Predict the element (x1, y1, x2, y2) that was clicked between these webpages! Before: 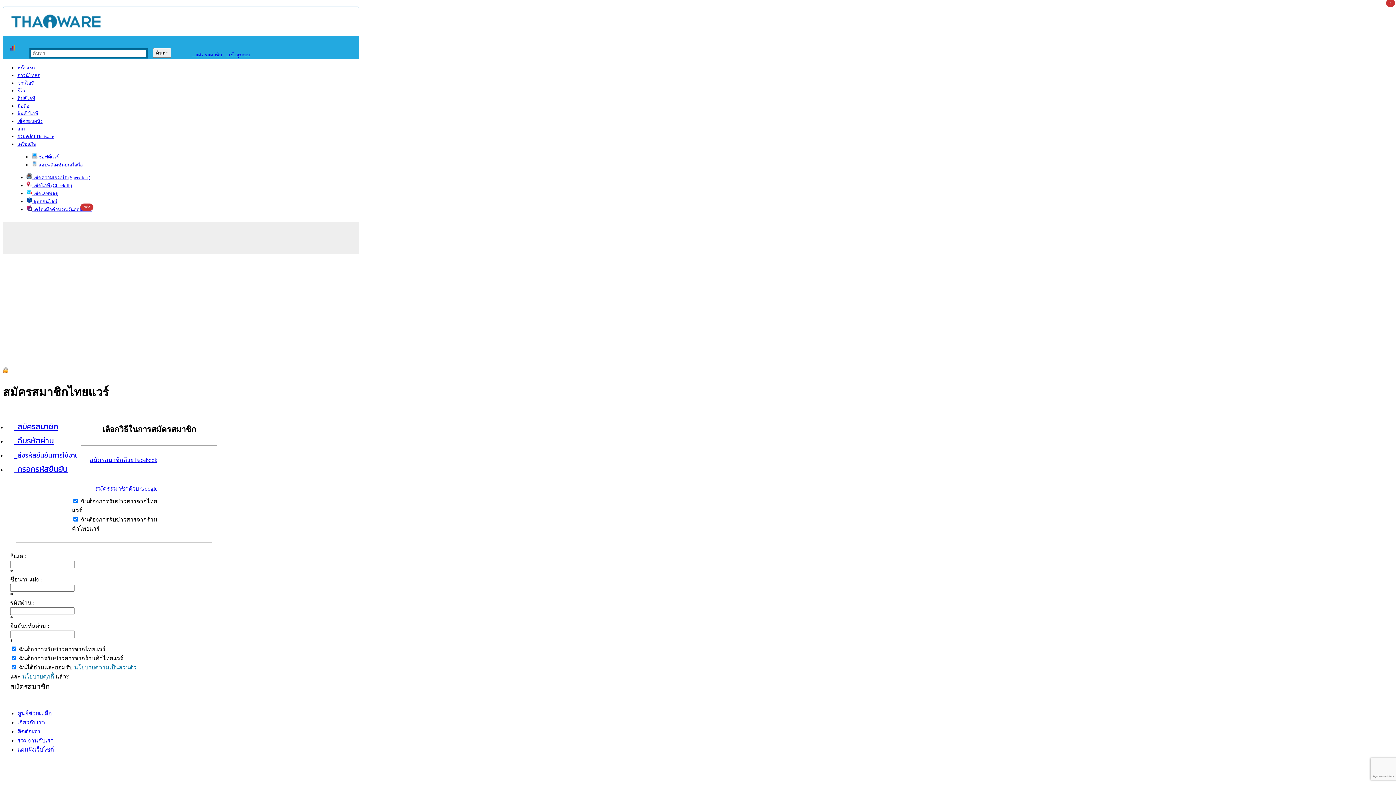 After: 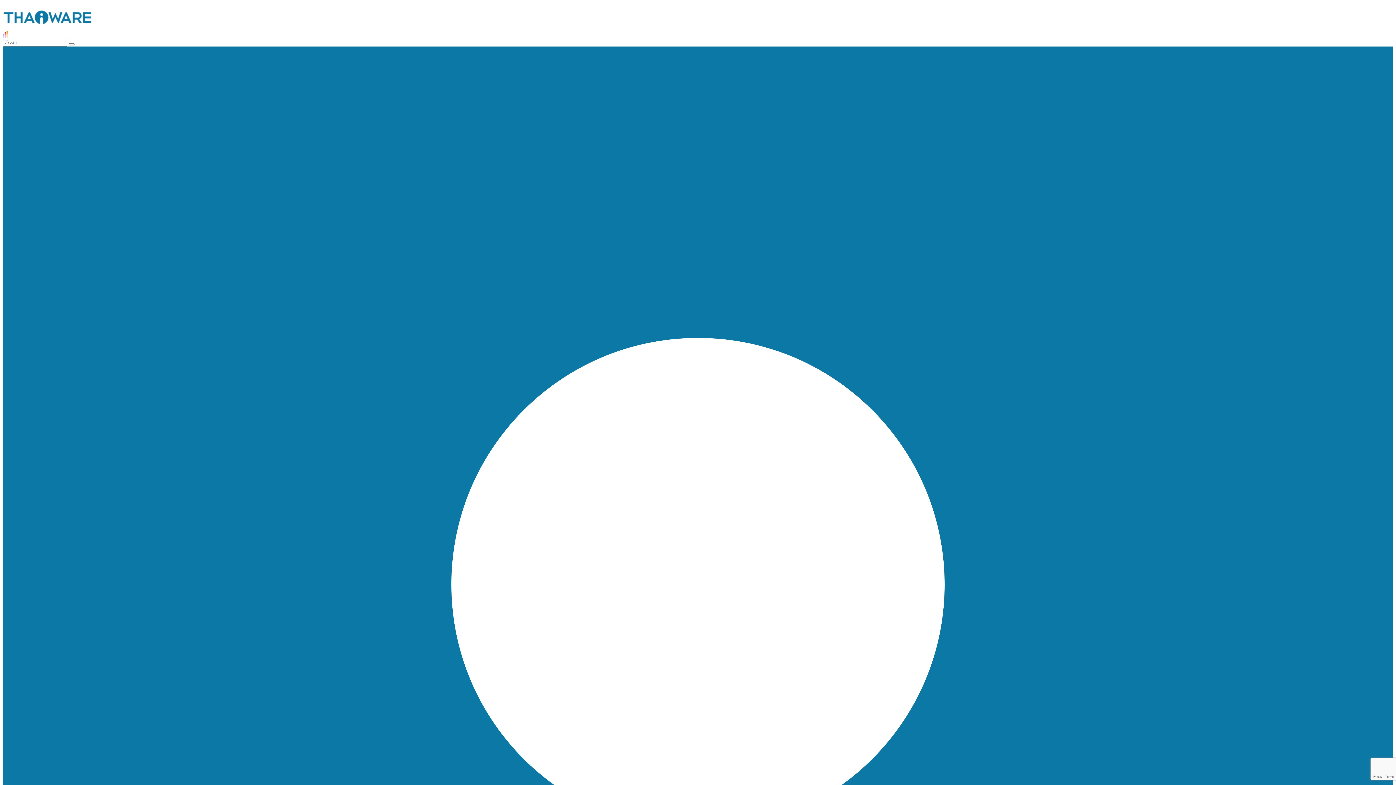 Action: label:  สุ่มออนไลน์ bbox: (26, 198, 57, 204)